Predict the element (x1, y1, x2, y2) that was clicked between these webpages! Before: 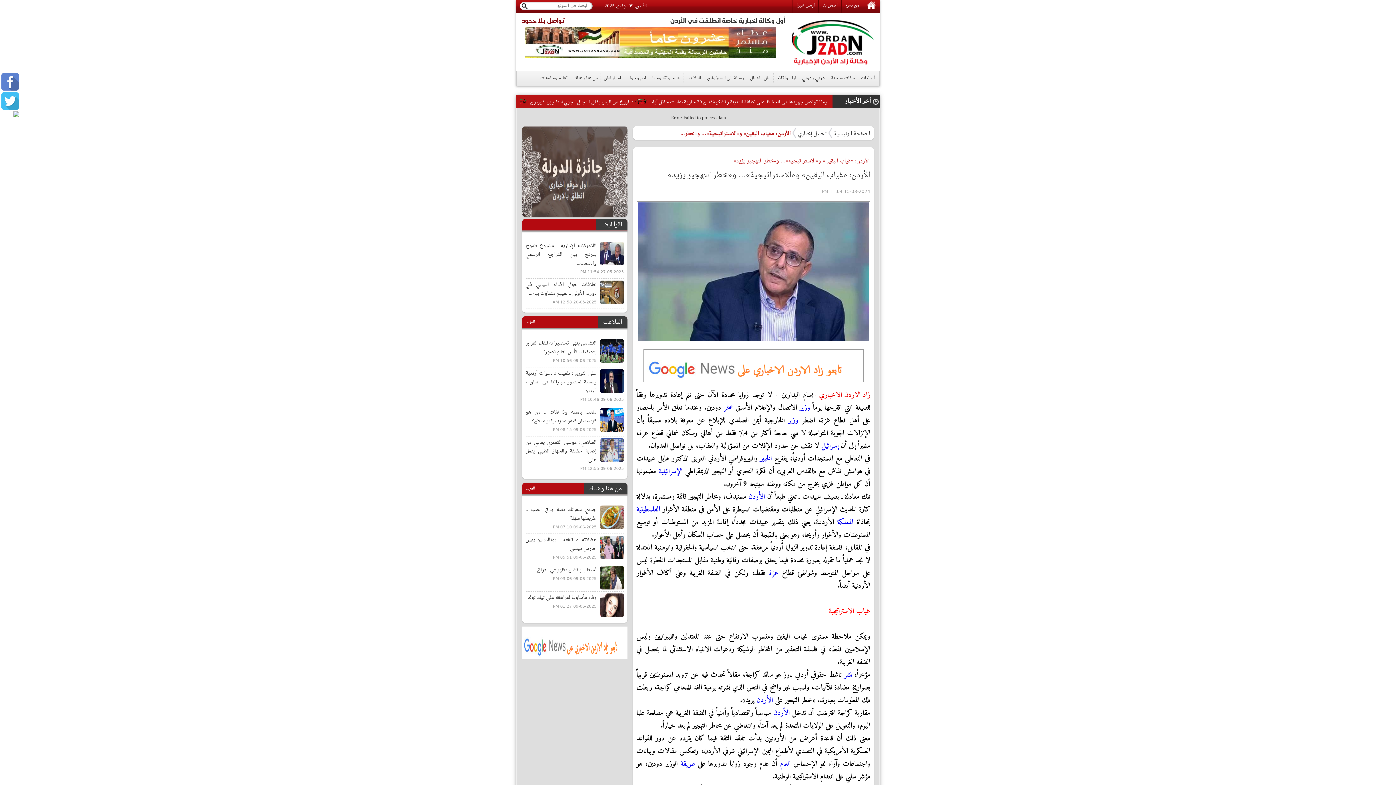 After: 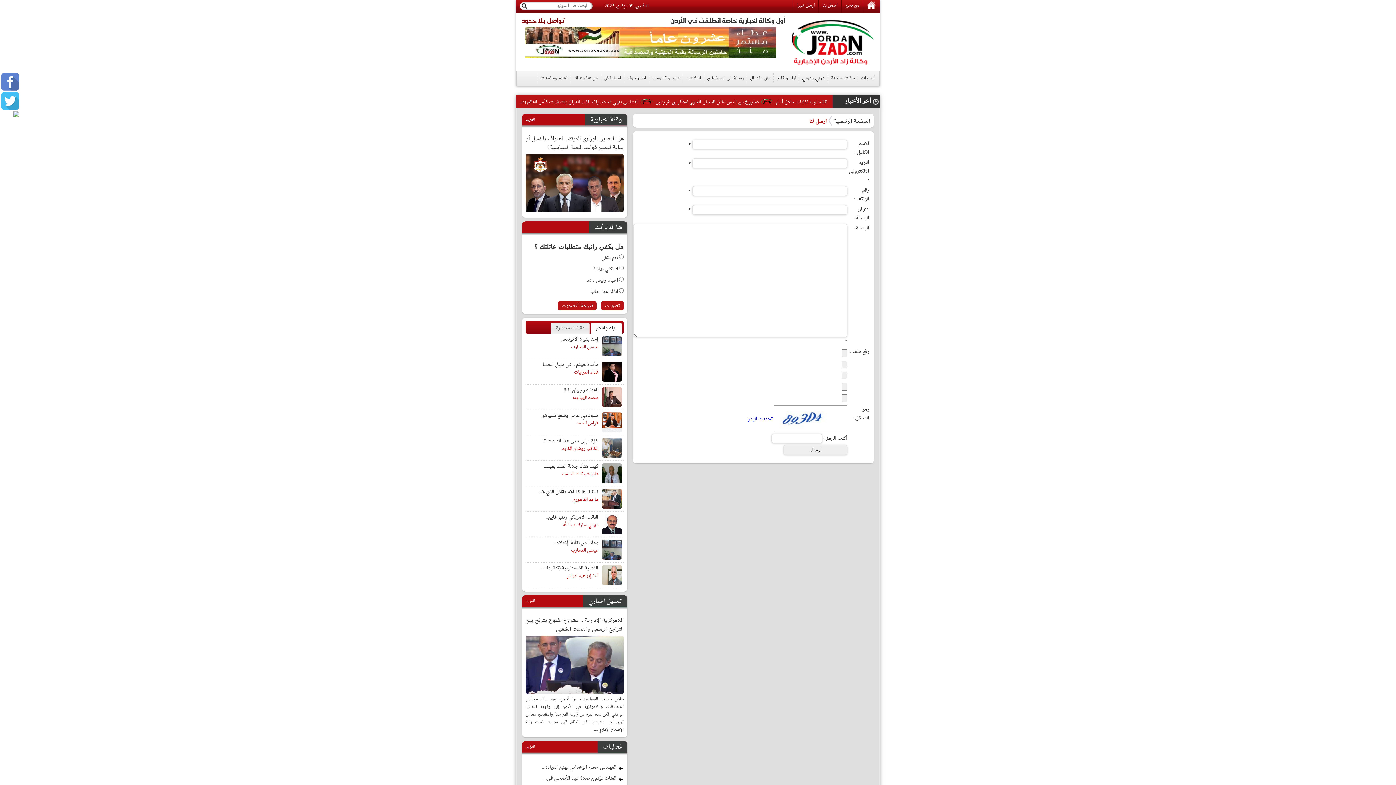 Action: bbox: (792, 0, 818, 12) label: ارسل خبرا